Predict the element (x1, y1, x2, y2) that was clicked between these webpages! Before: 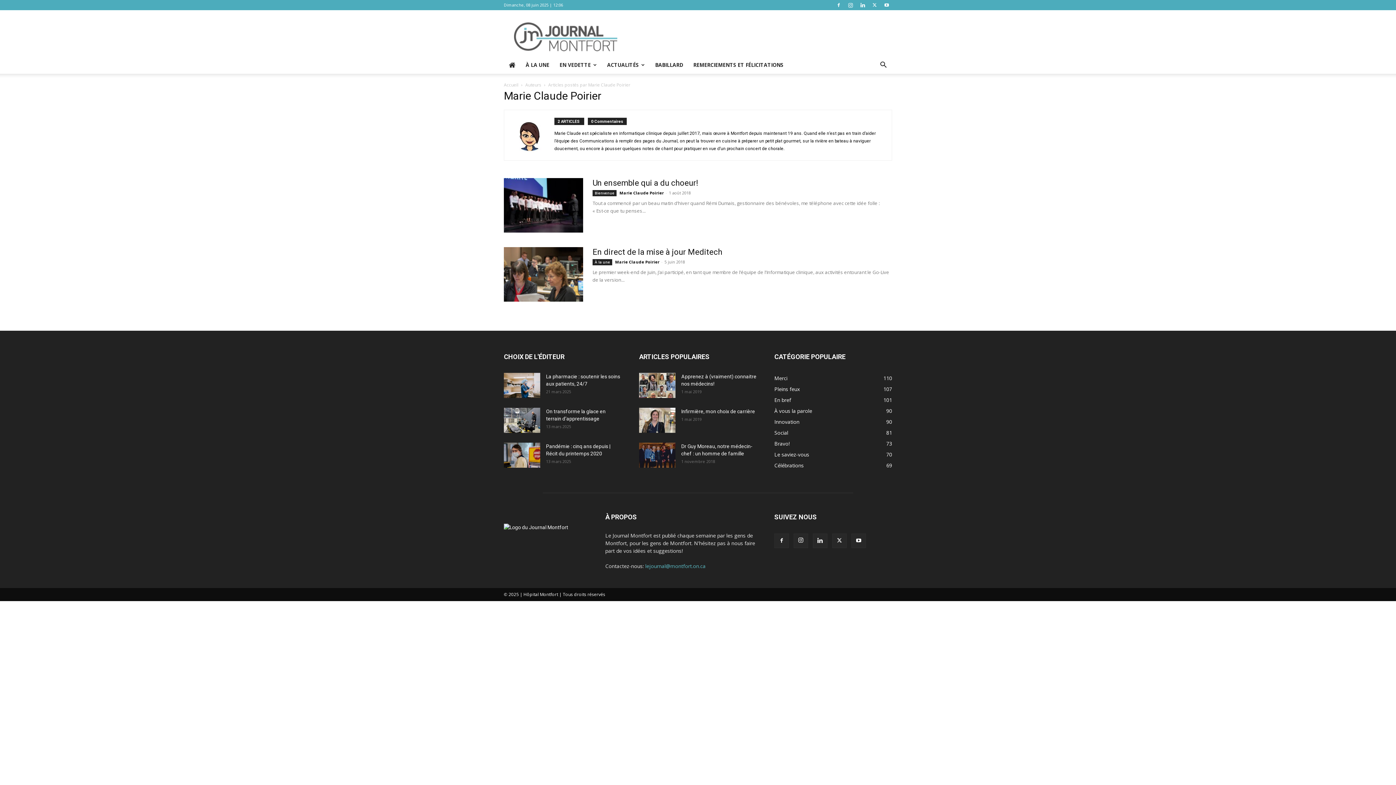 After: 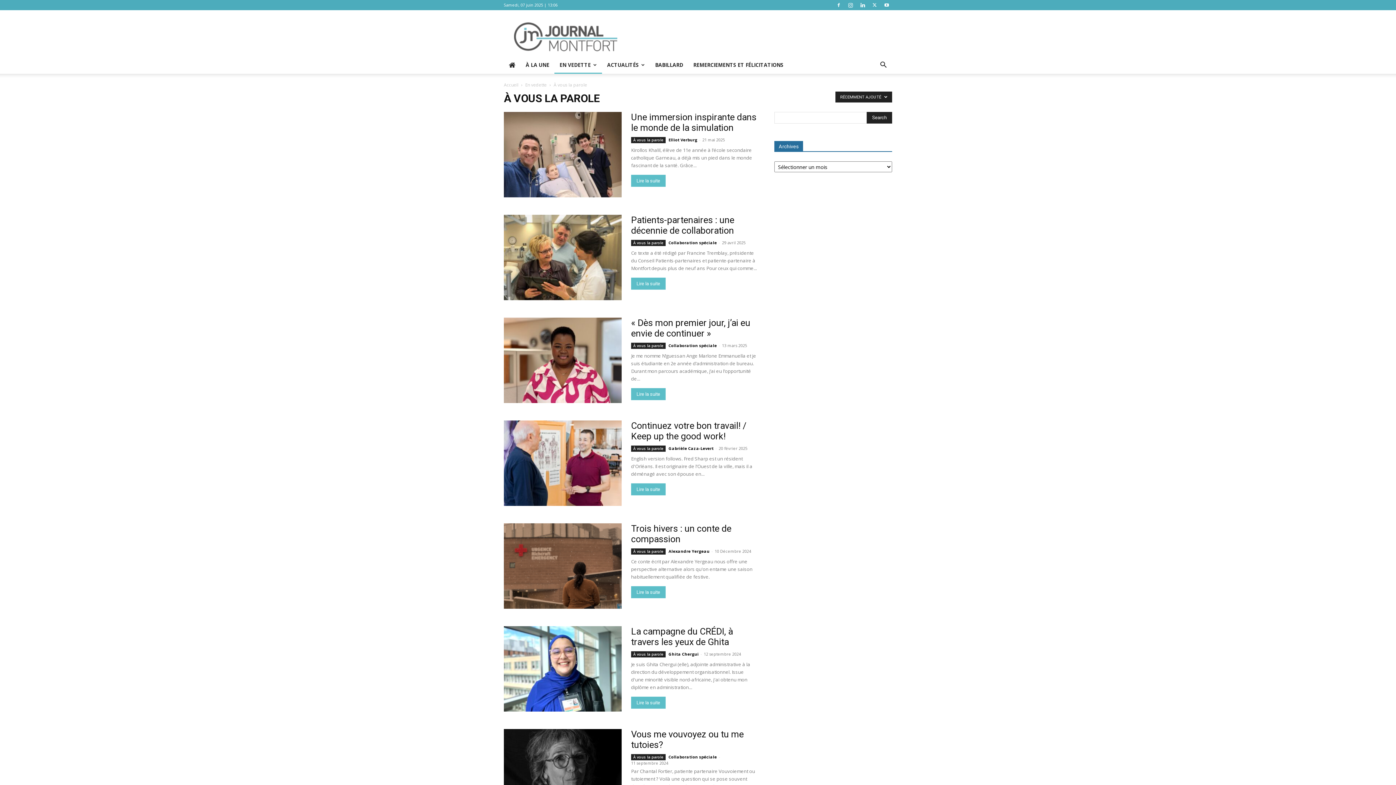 Action: bbox: (774, 407, 812, 414) label: À vous la parole
90